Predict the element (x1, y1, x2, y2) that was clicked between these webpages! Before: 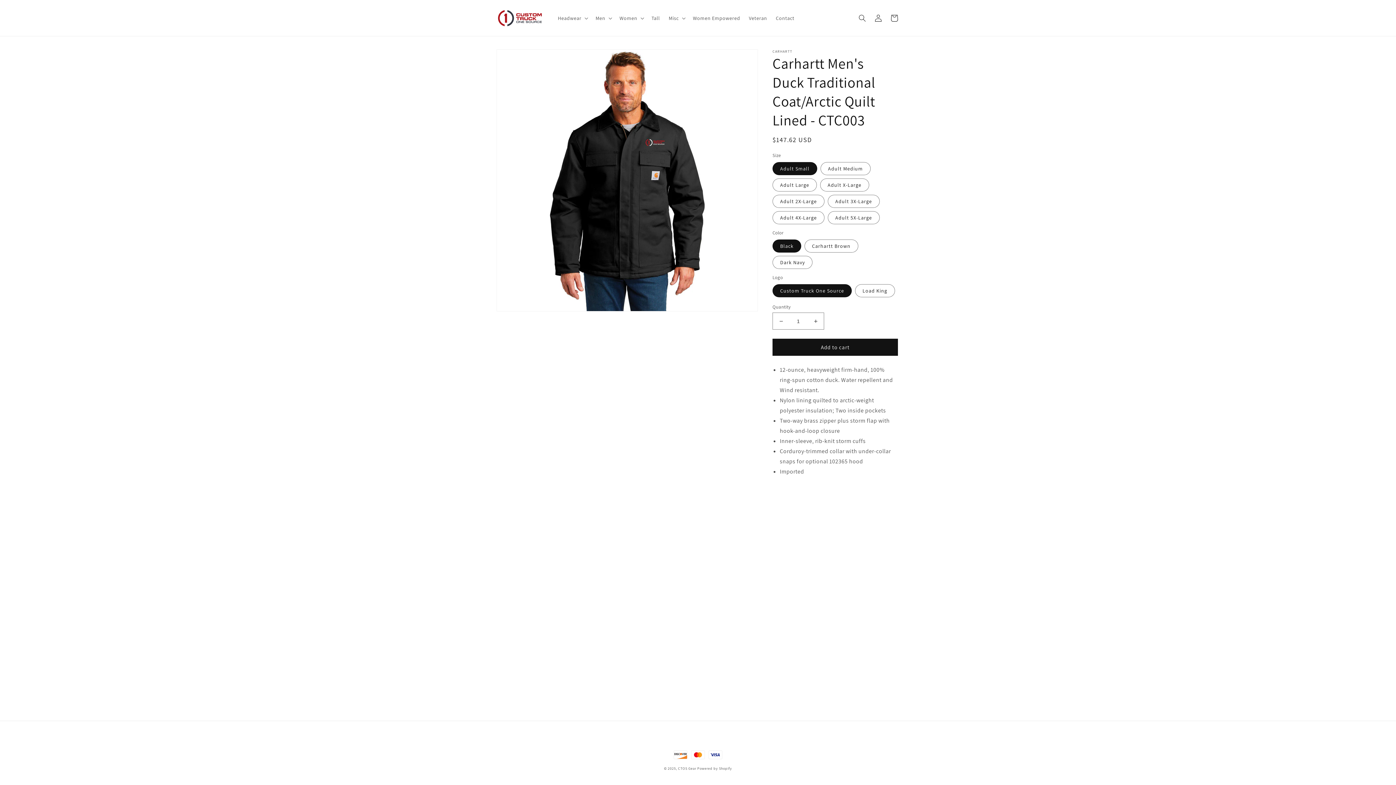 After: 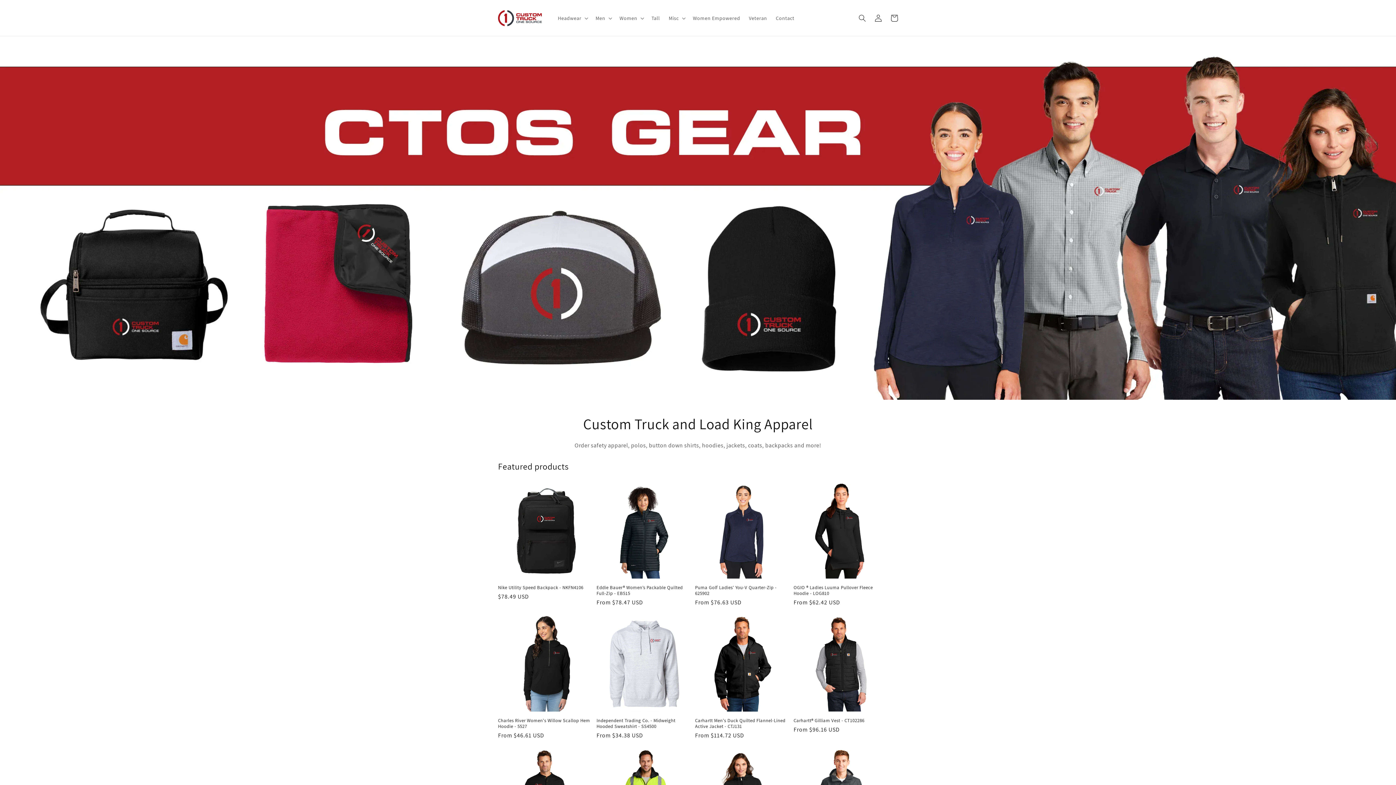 Action: bbox: (495, 7, 546, 28)